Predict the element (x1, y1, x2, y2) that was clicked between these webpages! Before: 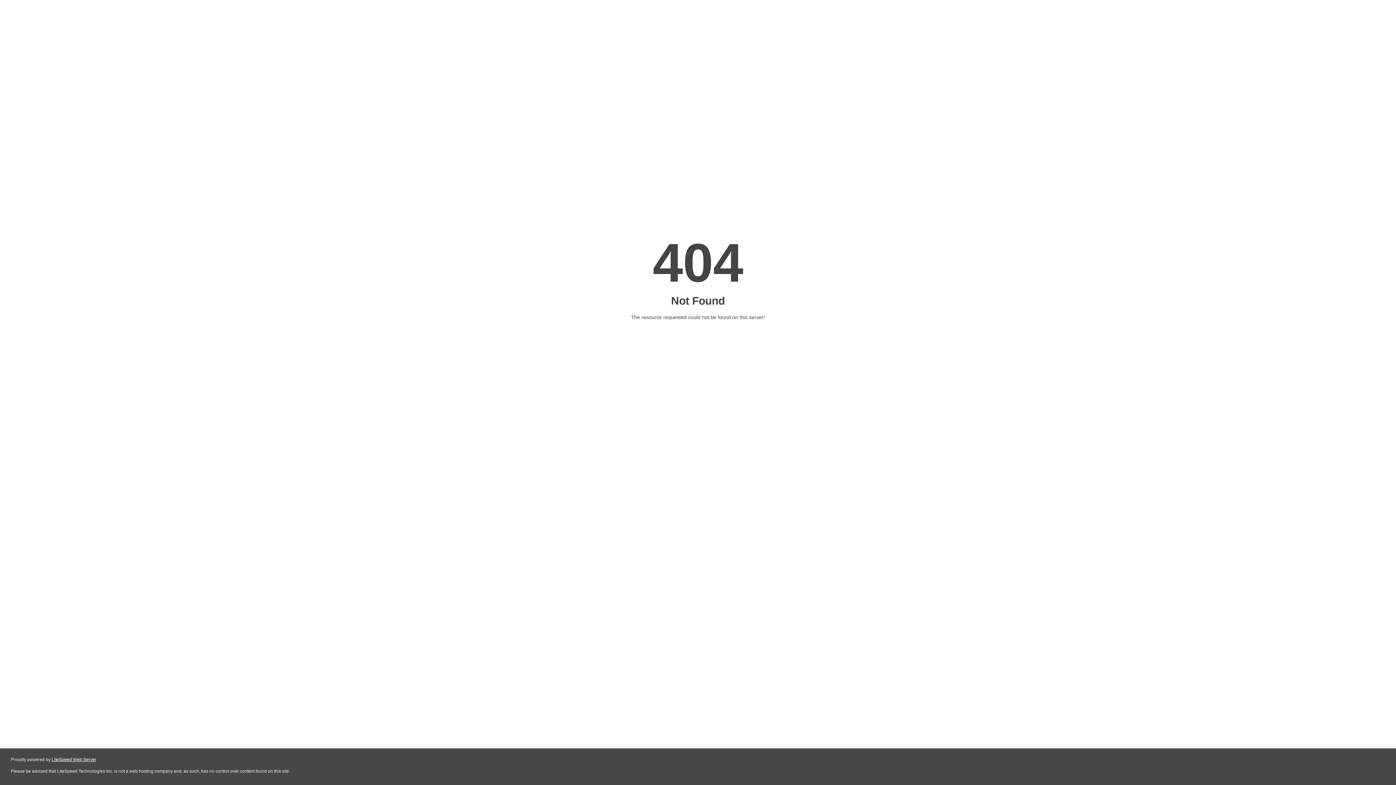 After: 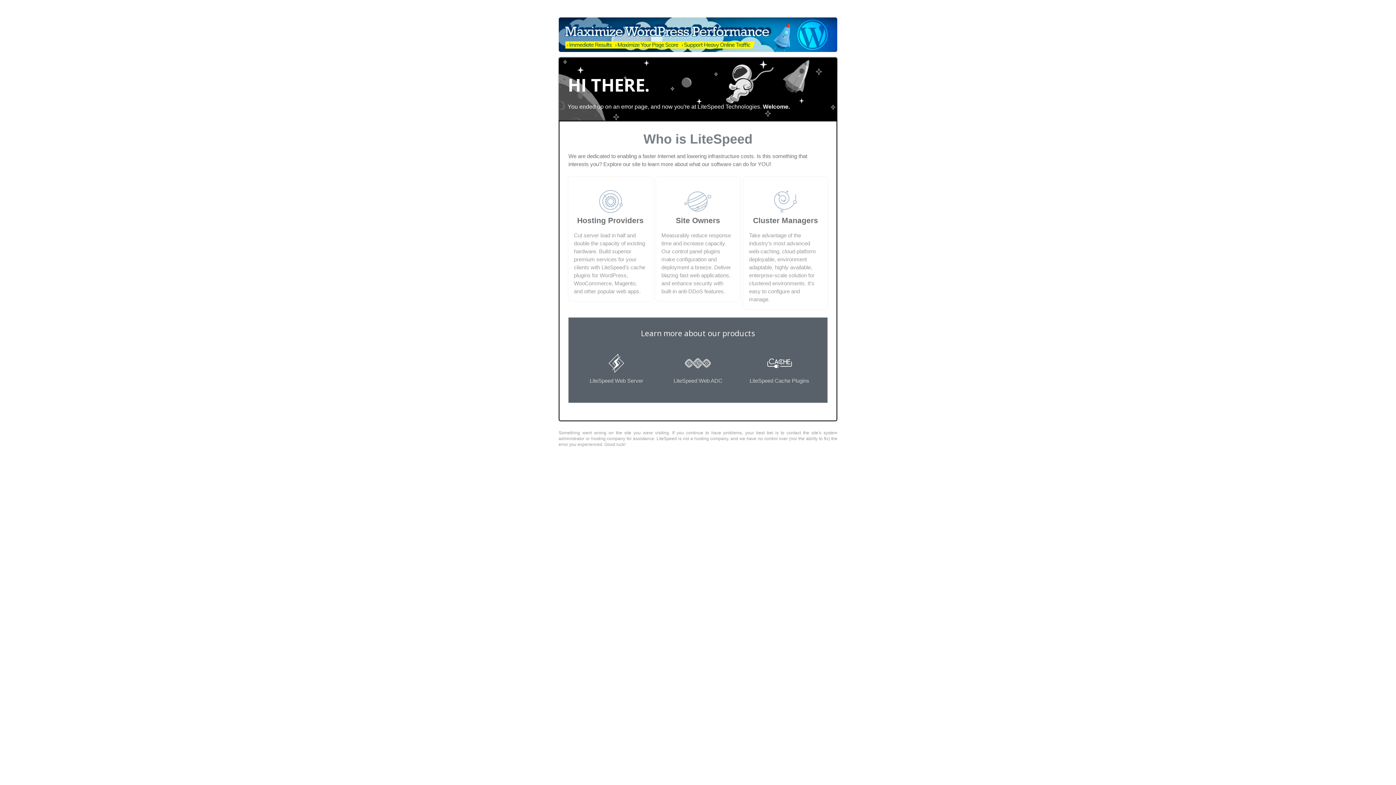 Action: label: LiteSpeed Web Server bbox: (51, 757, 96, 762)